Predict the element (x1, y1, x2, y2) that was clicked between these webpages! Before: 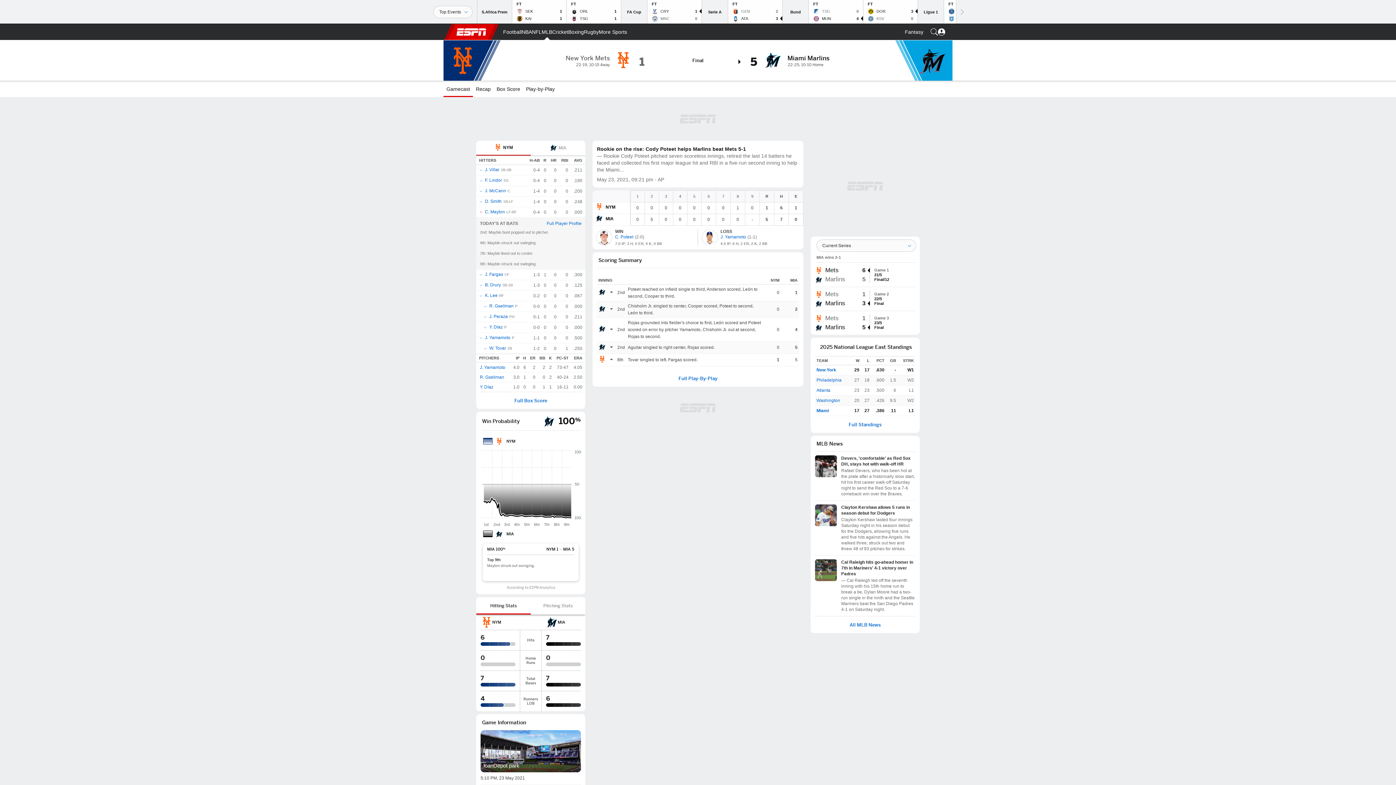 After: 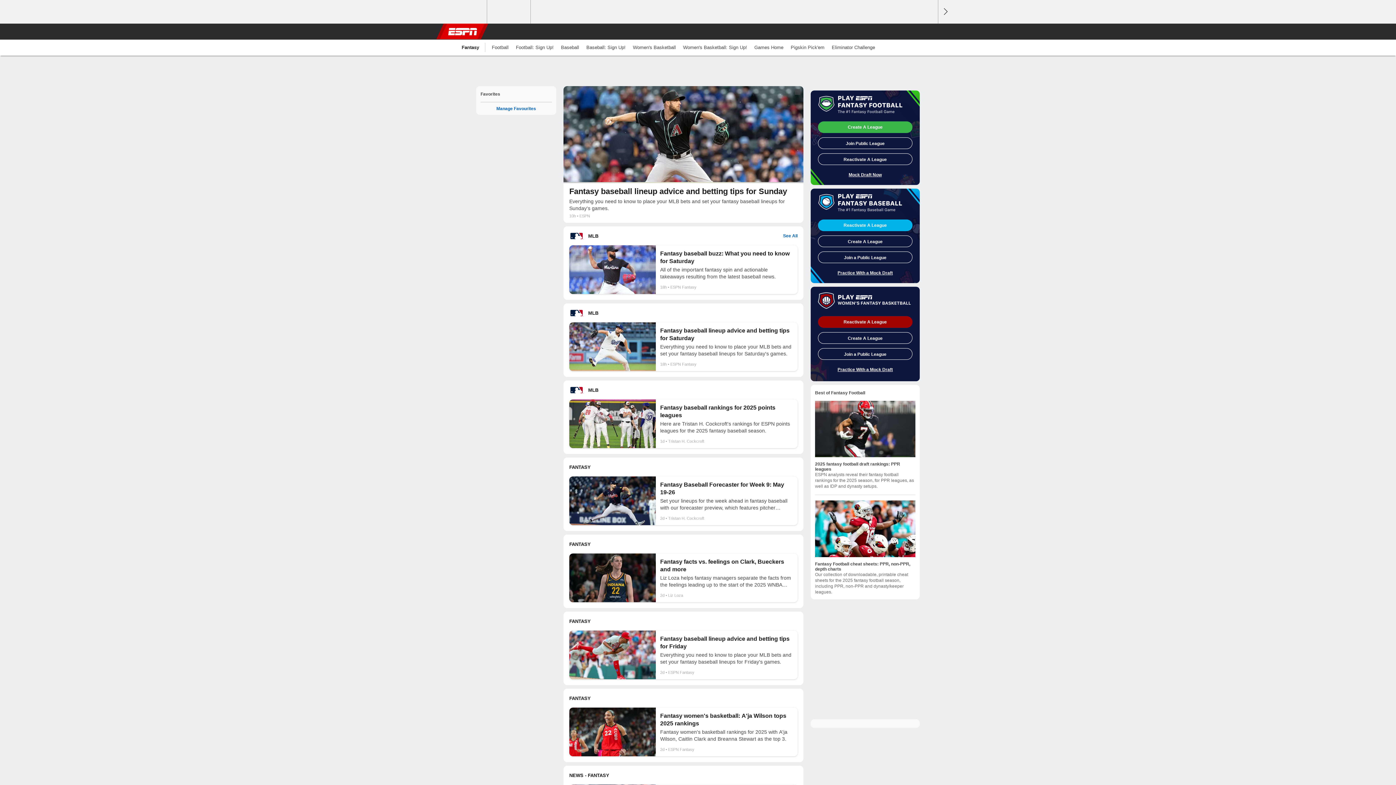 Action: bbox: (905, 24, 923, 40) label: Fantasy